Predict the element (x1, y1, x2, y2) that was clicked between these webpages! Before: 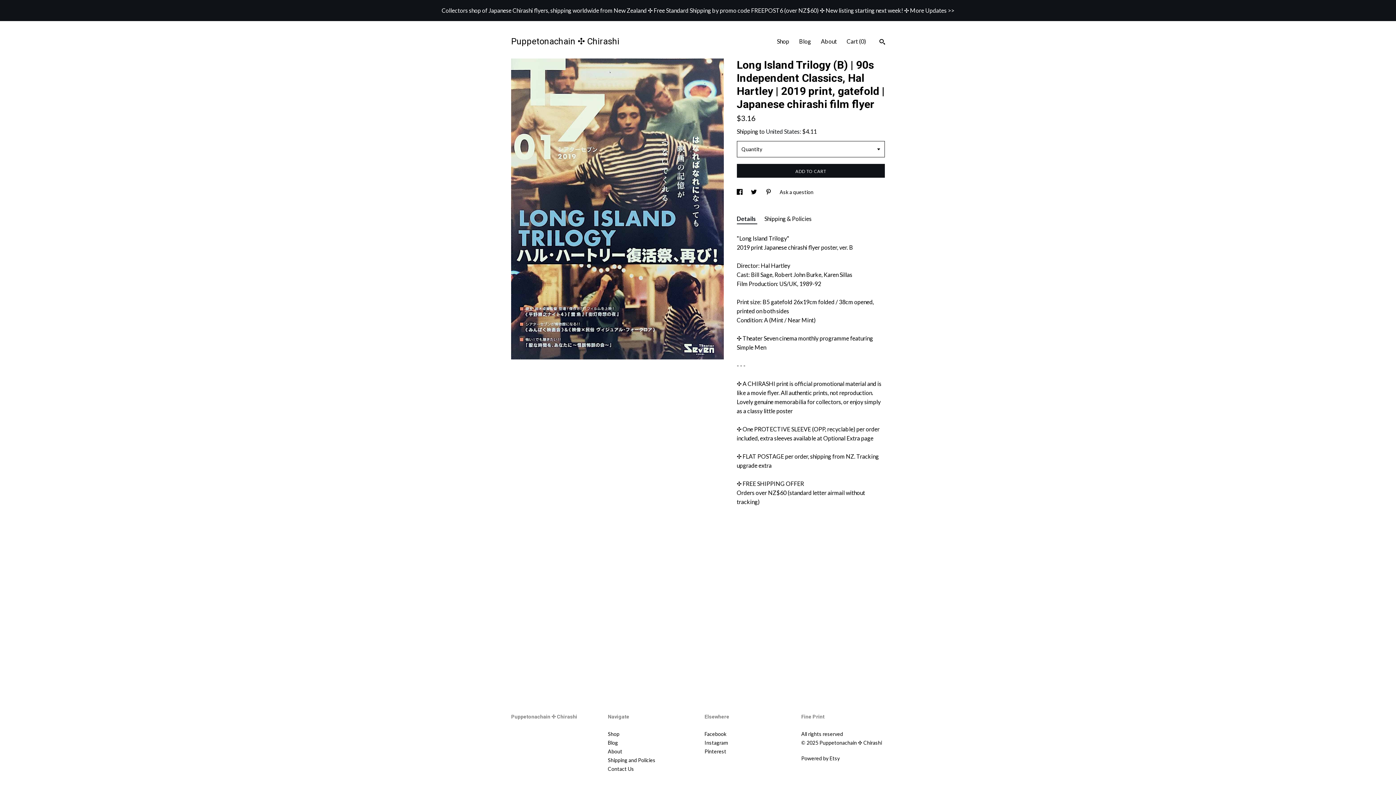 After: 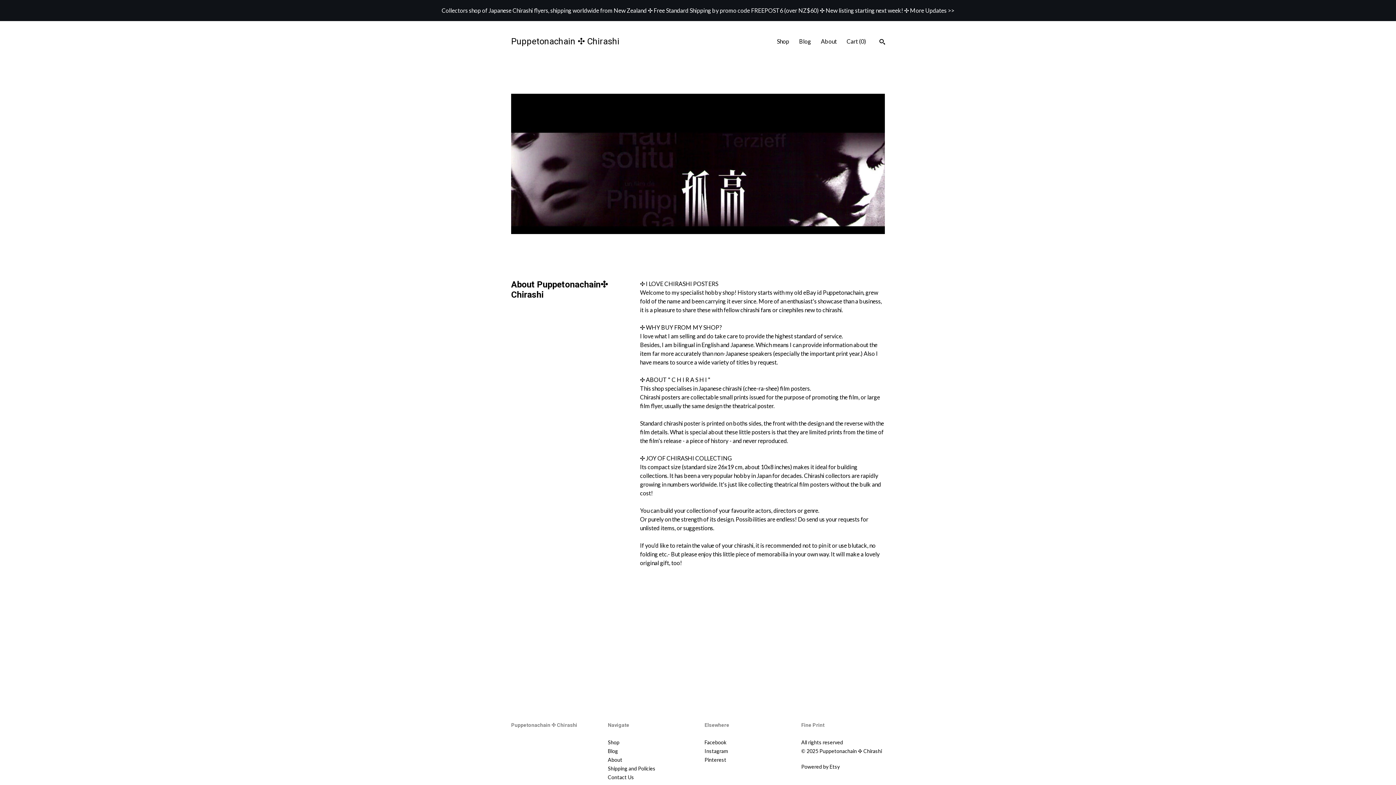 Action: label: About bbox: (821, 37, 837, 44)